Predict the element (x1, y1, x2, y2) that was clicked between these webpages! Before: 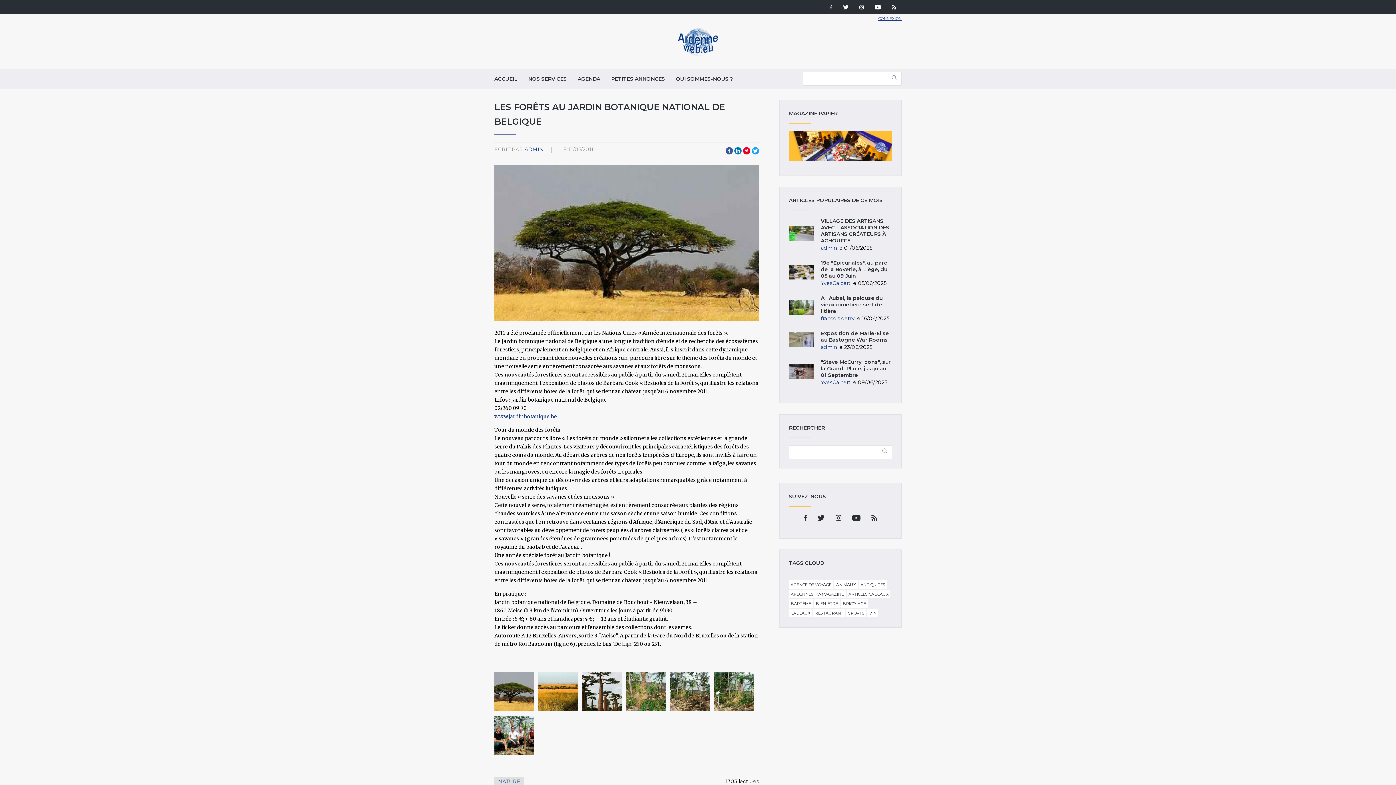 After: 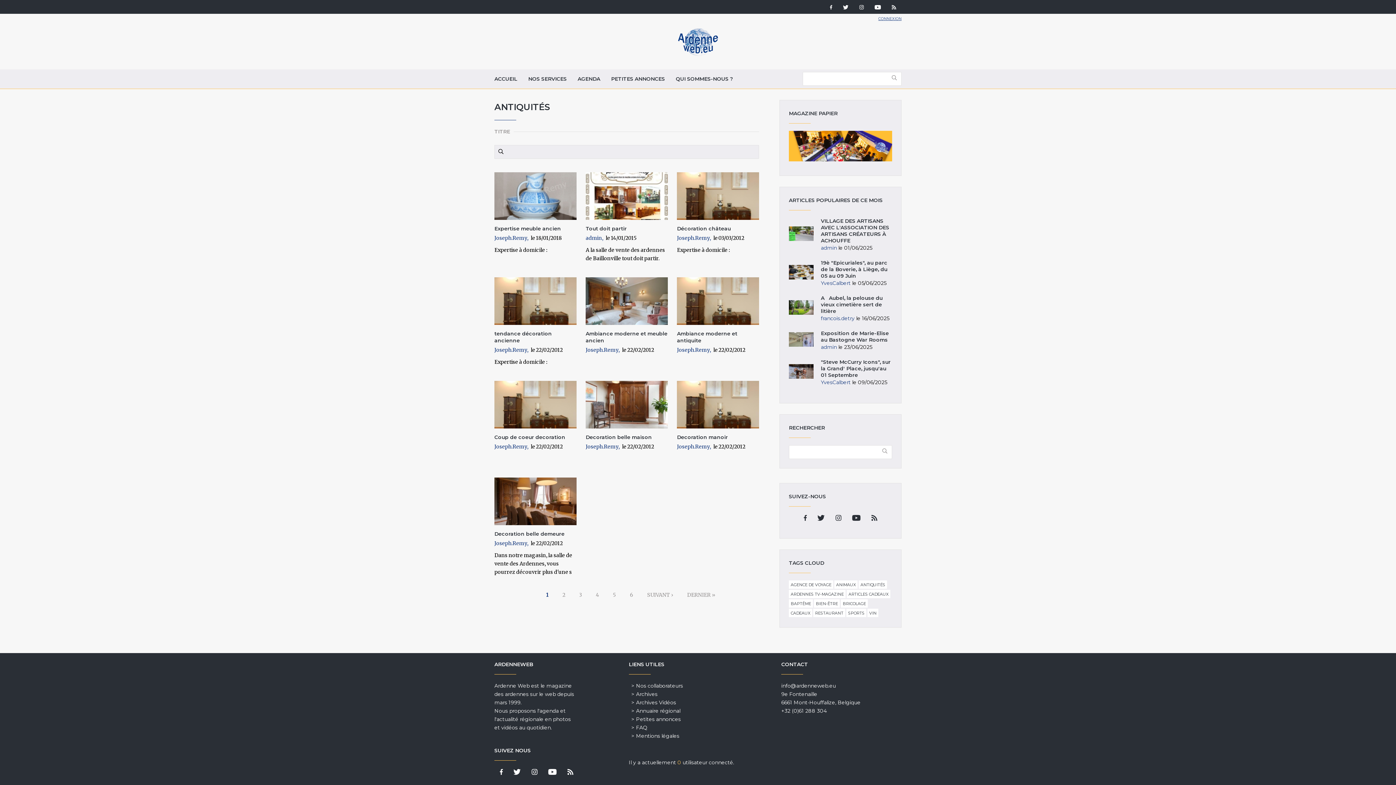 Action: bbox: (858, 581, 887, 588) label: ANTIQUITÉS